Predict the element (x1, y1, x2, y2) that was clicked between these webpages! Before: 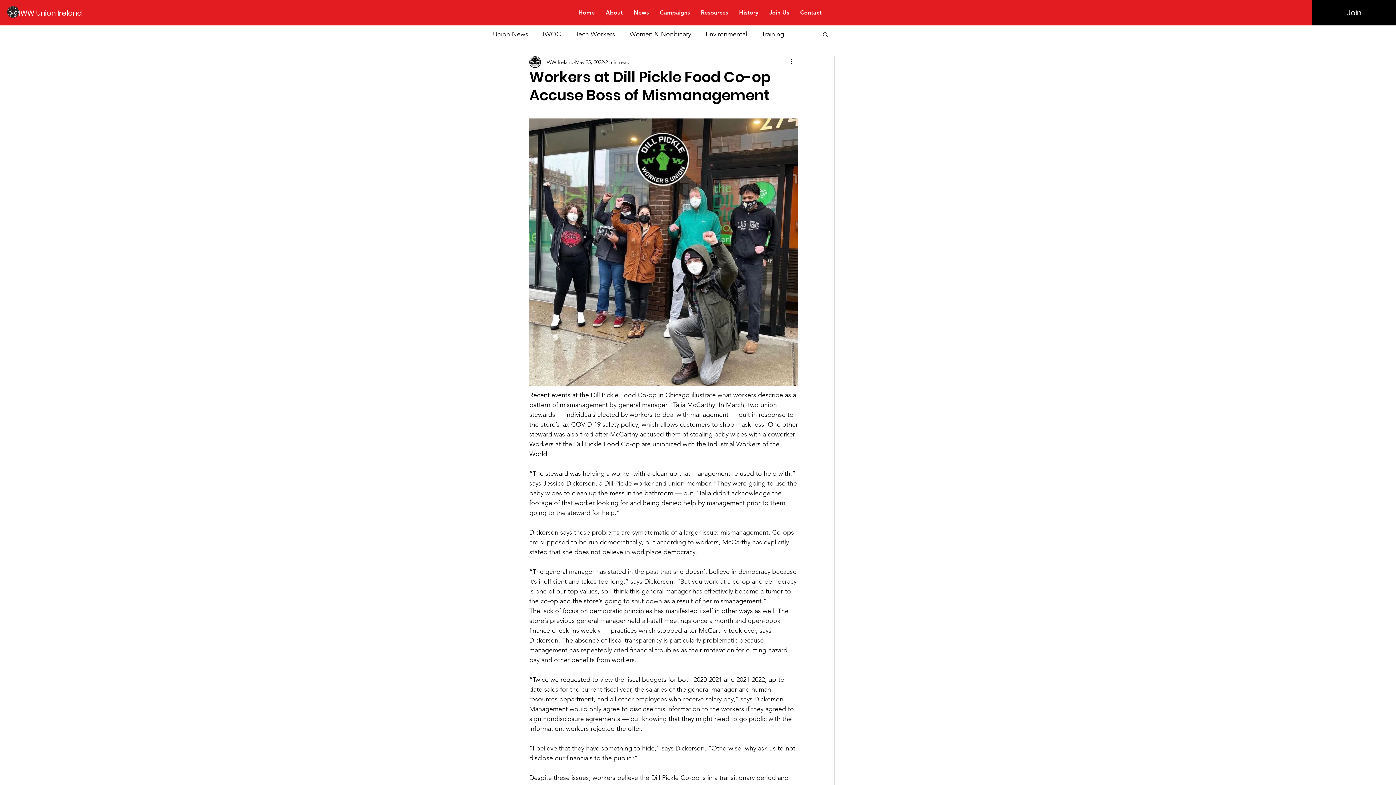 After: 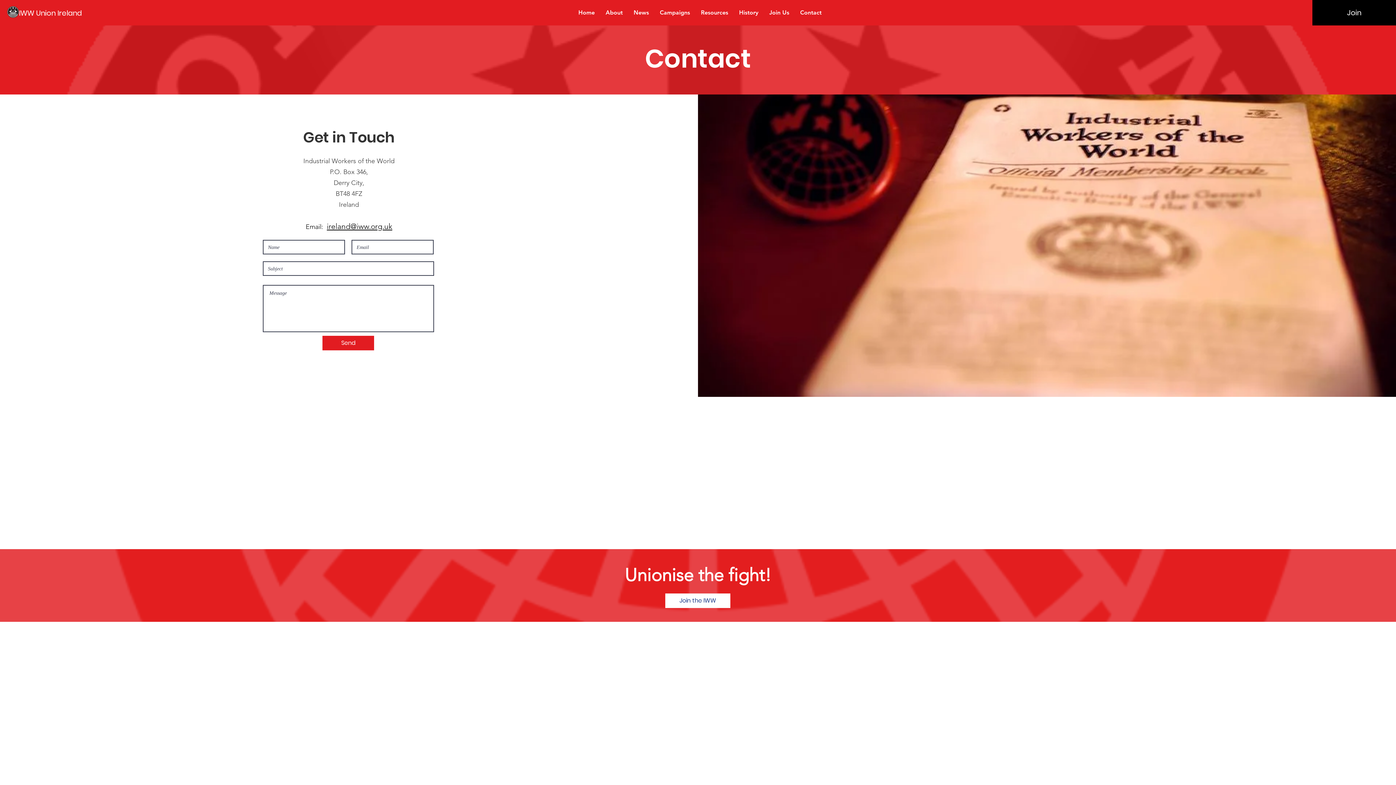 Action: label: Contact bbox: (794, 4, 827, 20)